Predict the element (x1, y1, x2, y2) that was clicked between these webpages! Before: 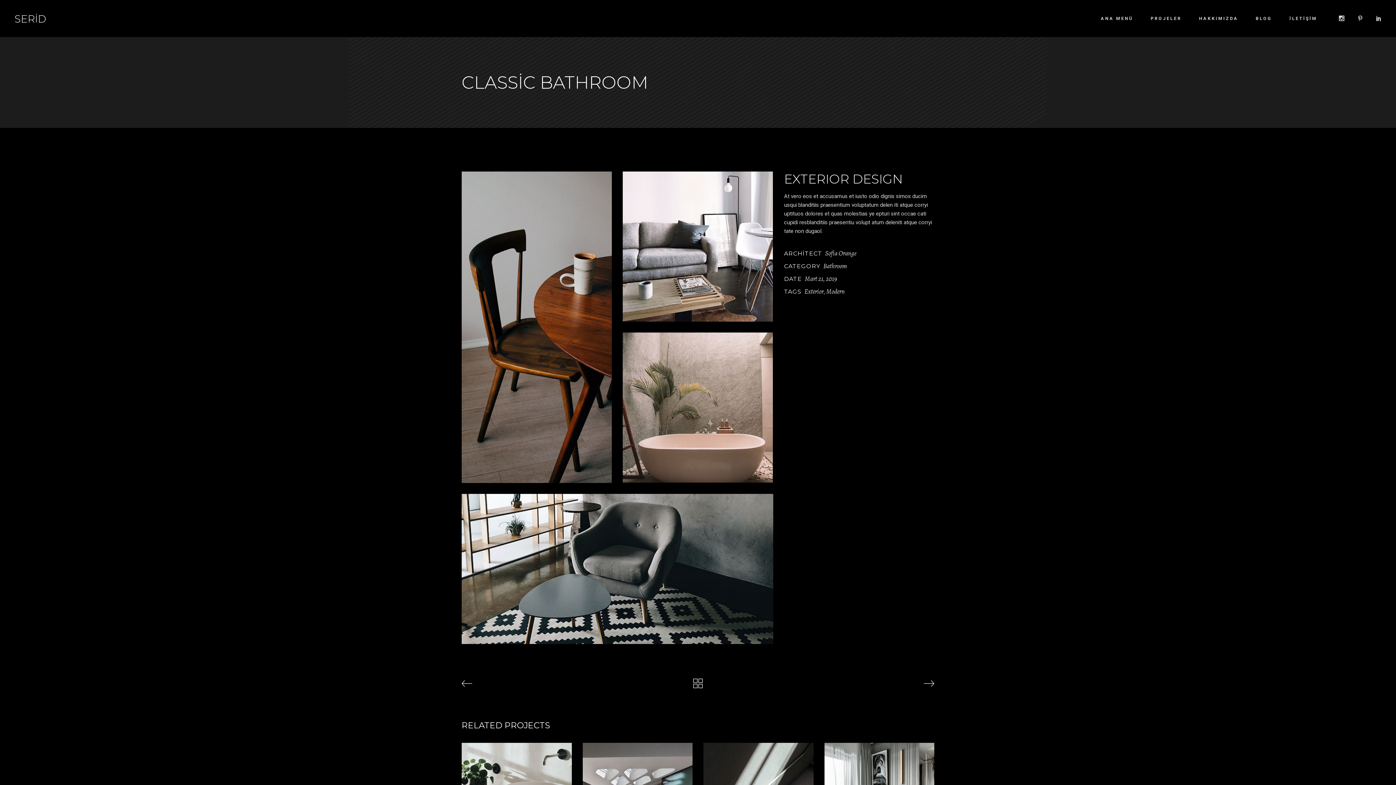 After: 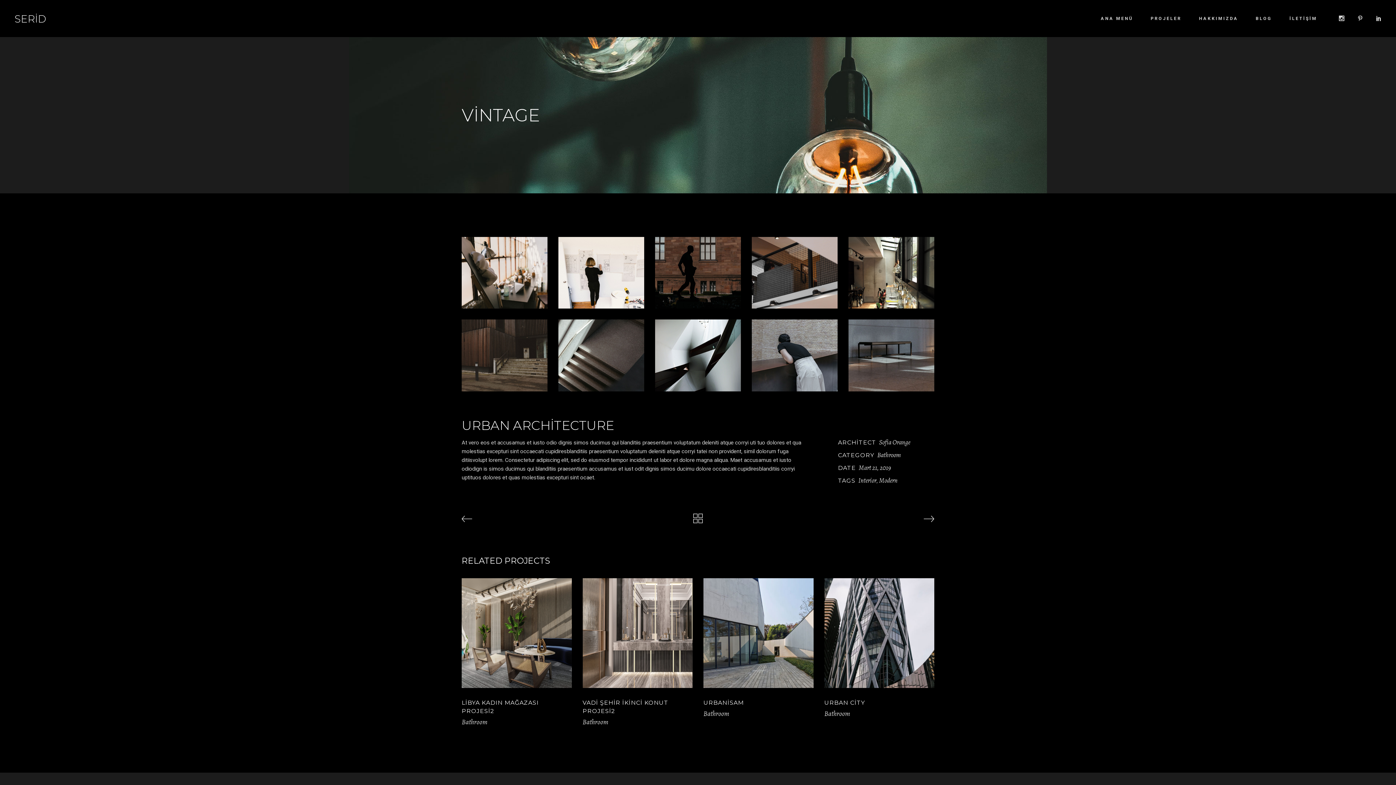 Action: bbox: (924, 674, 934, 694)